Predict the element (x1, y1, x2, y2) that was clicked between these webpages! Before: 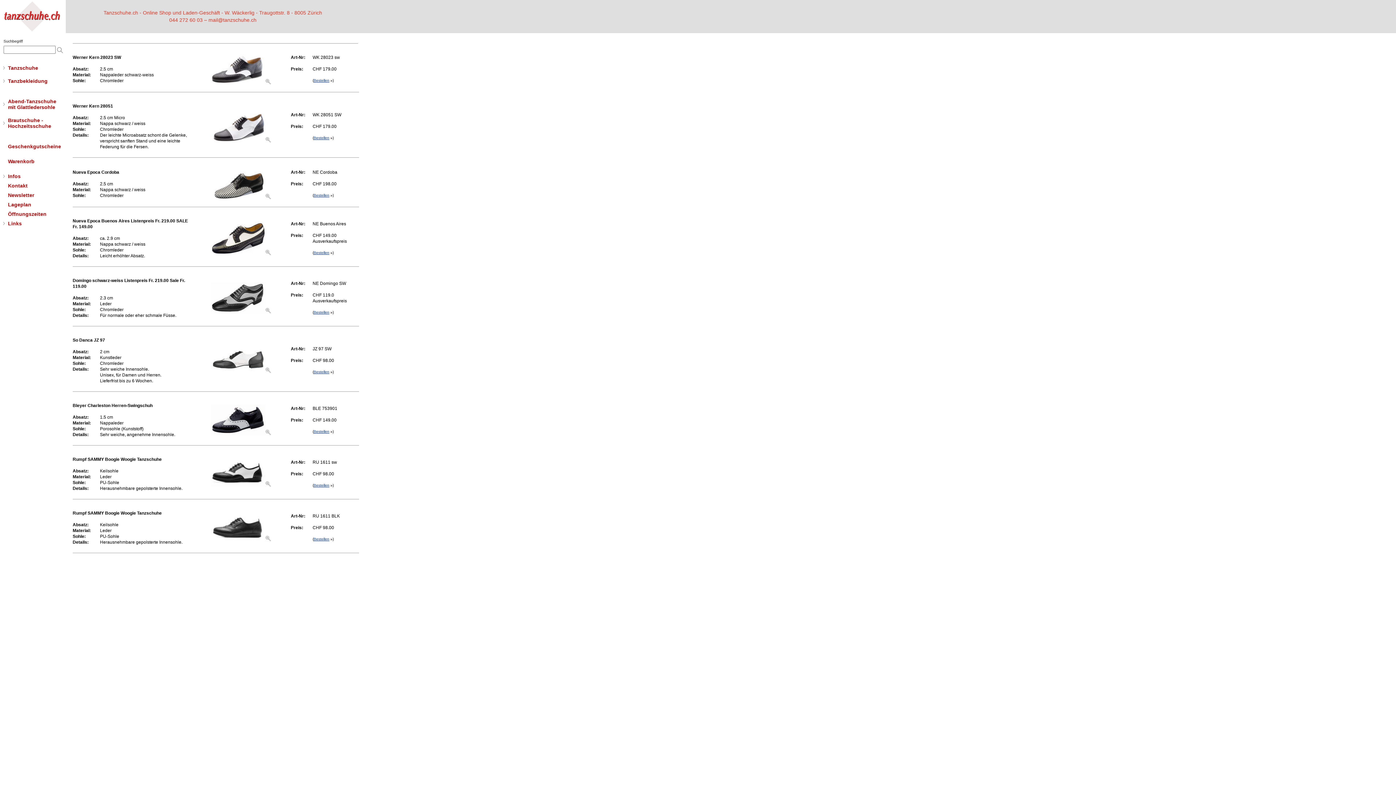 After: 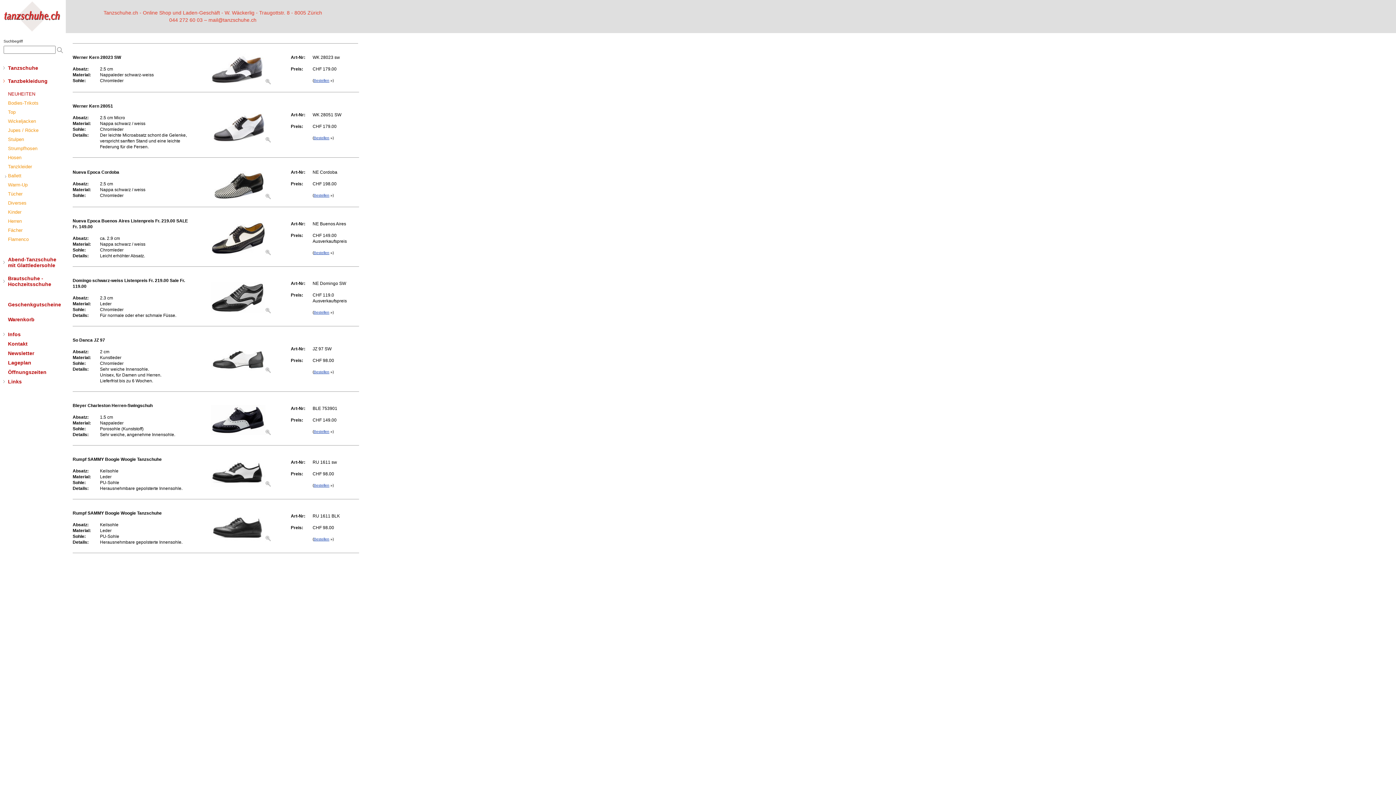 Action: bbox: (0, 76, 65, 85) label: Tanzbekleidung